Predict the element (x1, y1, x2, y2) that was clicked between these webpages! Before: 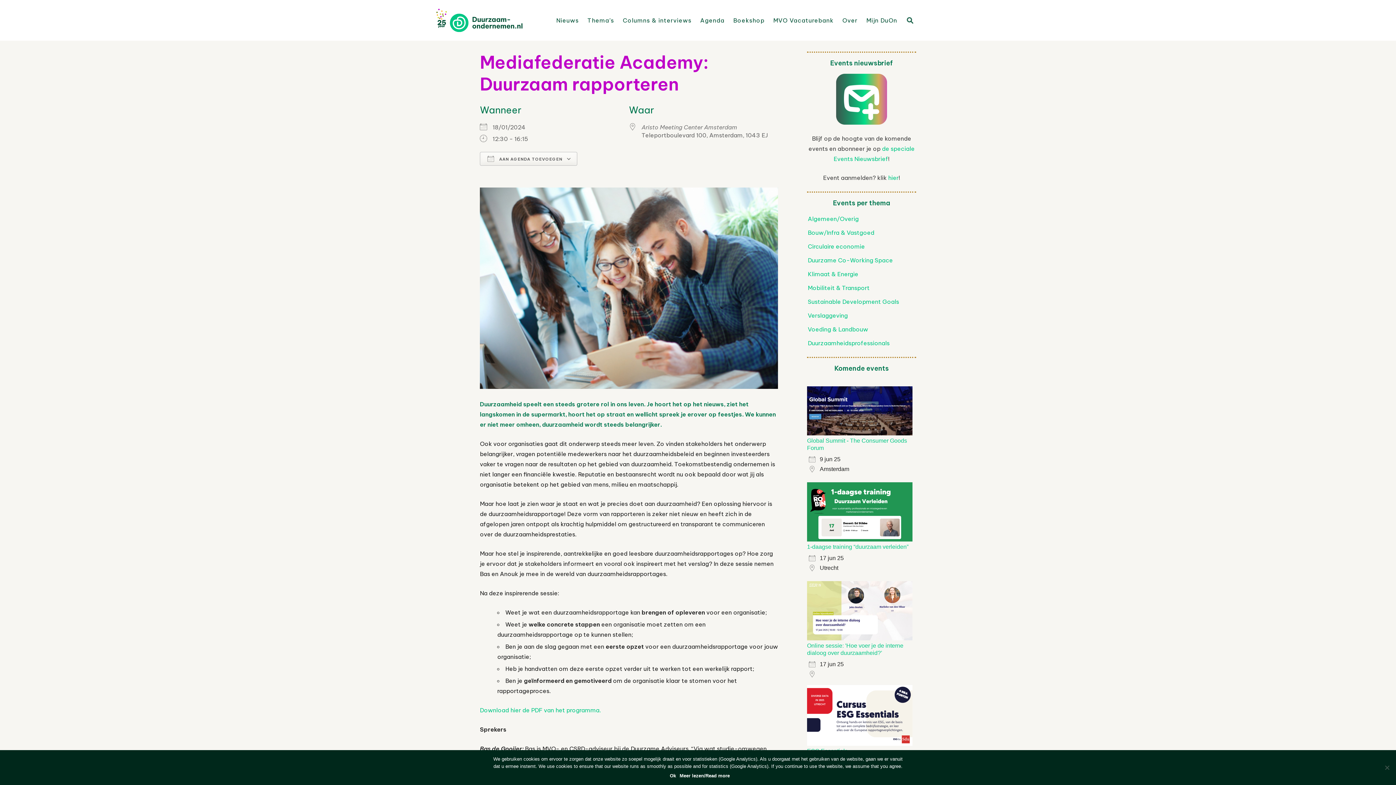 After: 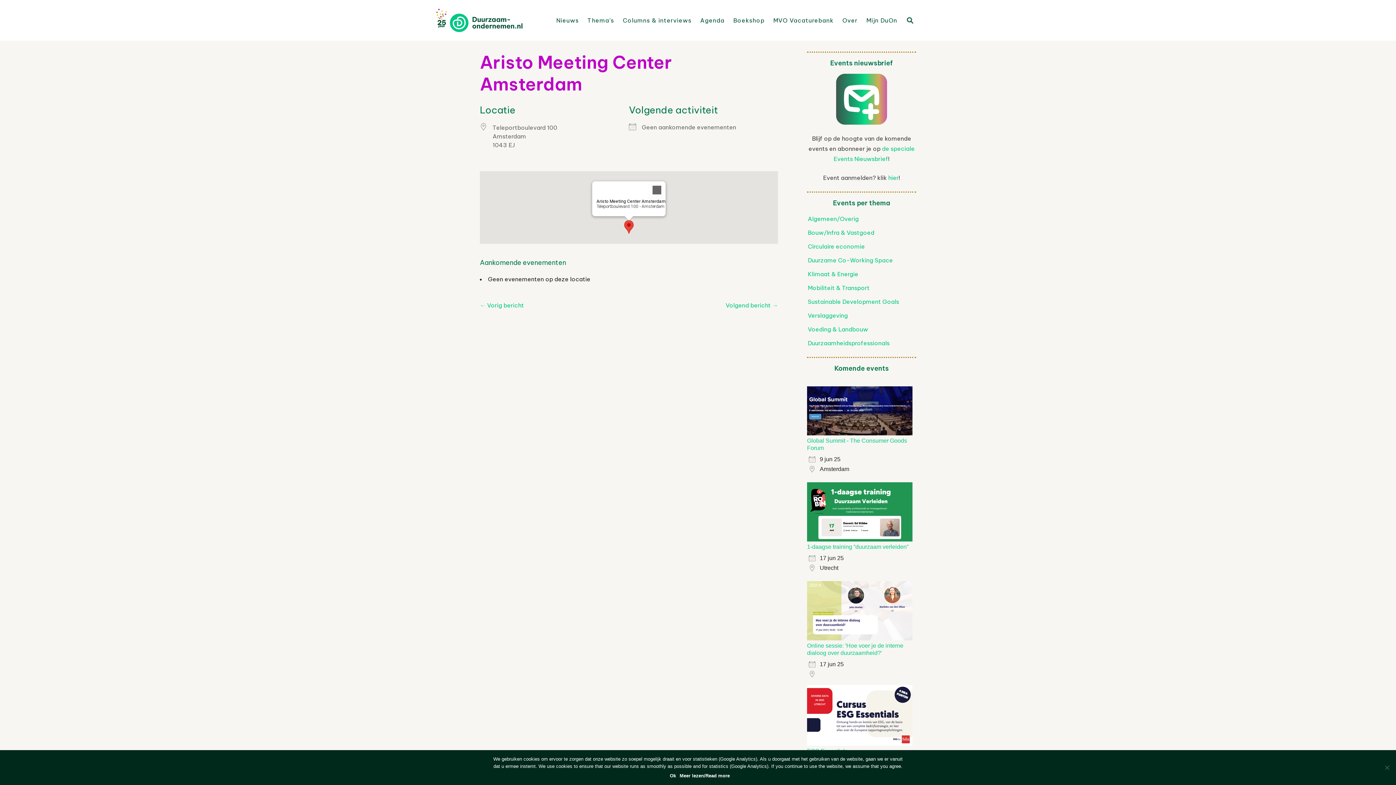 Action: bbox: (641, 123, 737, 130) label: Aristo Meeting Center Amsterdam